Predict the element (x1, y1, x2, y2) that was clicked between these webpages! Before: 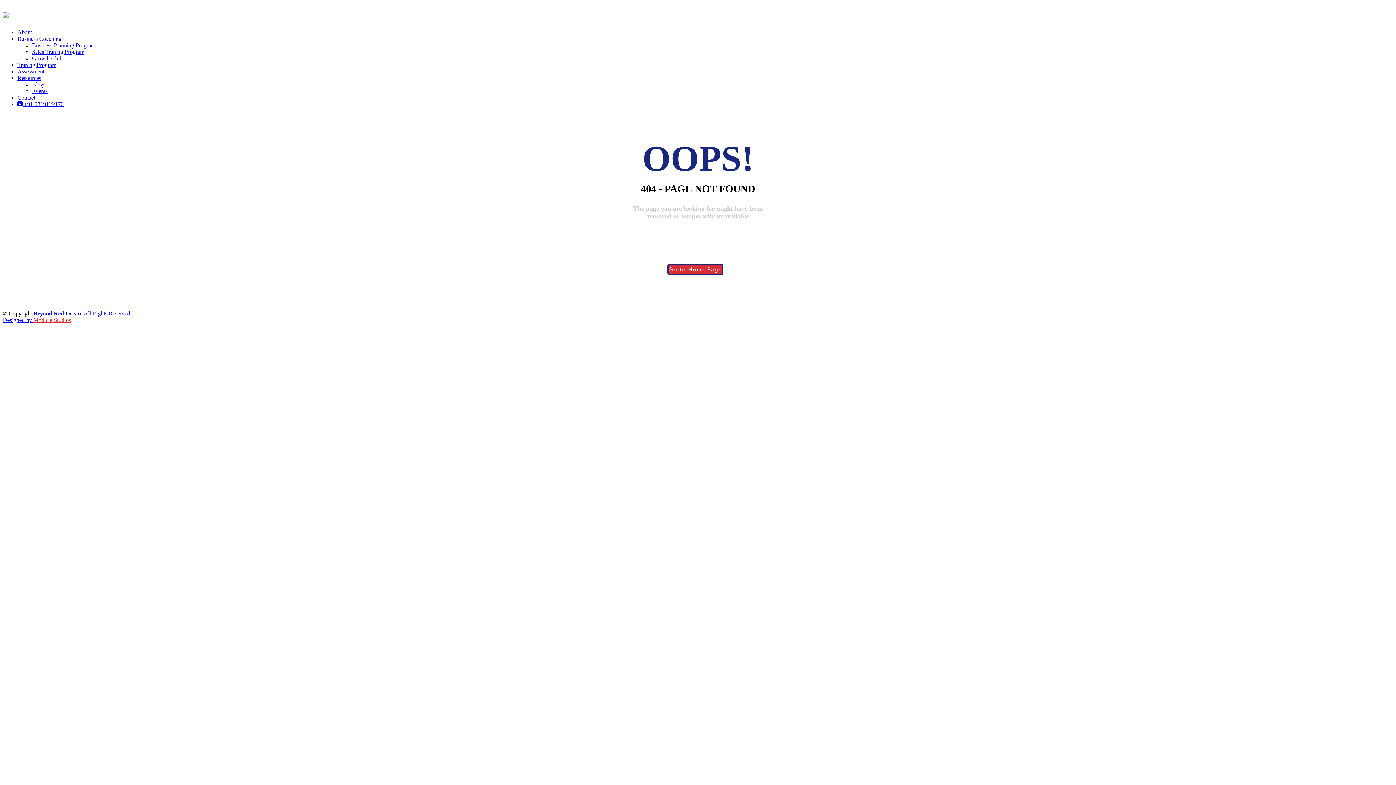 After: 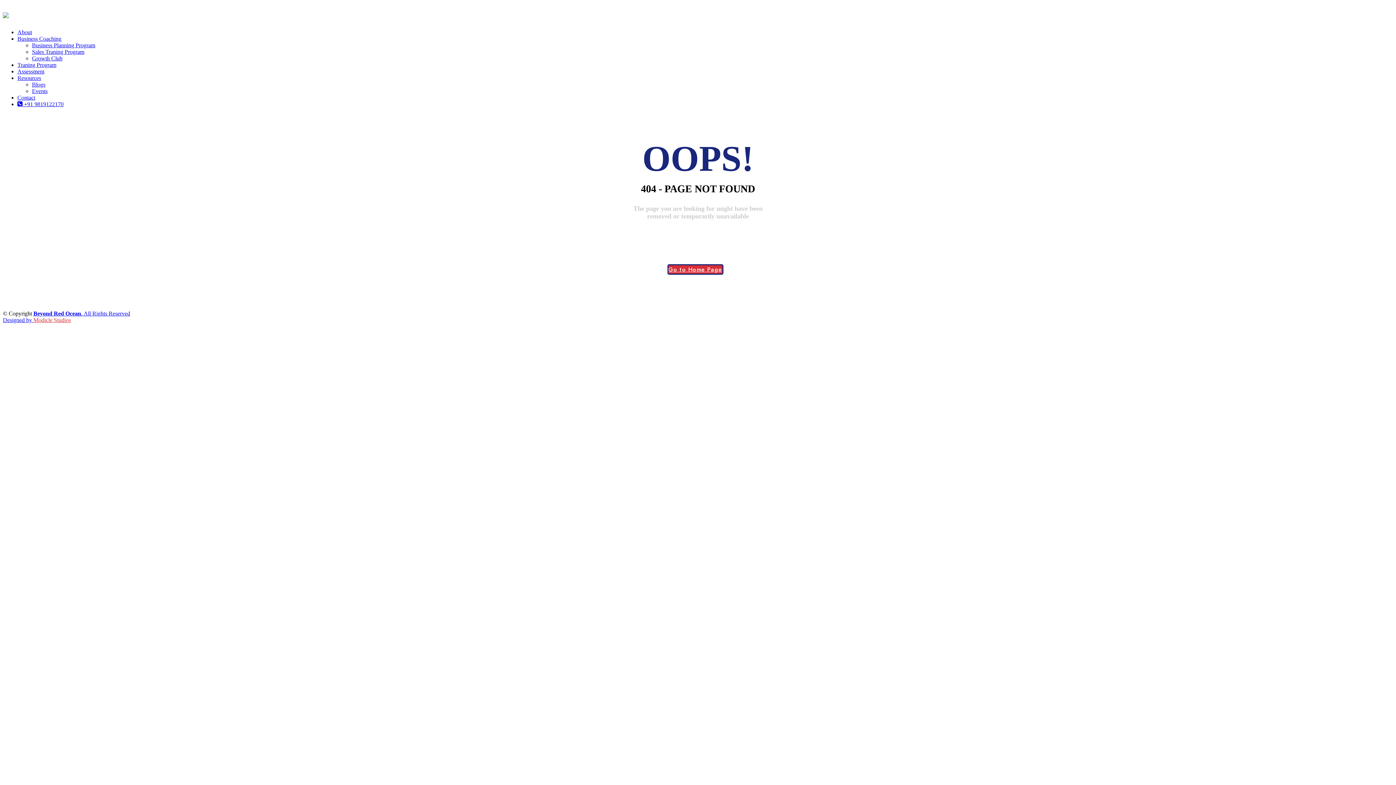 Action: bbox: (33, 310, 81, 316) label: Beyond Red Ocean